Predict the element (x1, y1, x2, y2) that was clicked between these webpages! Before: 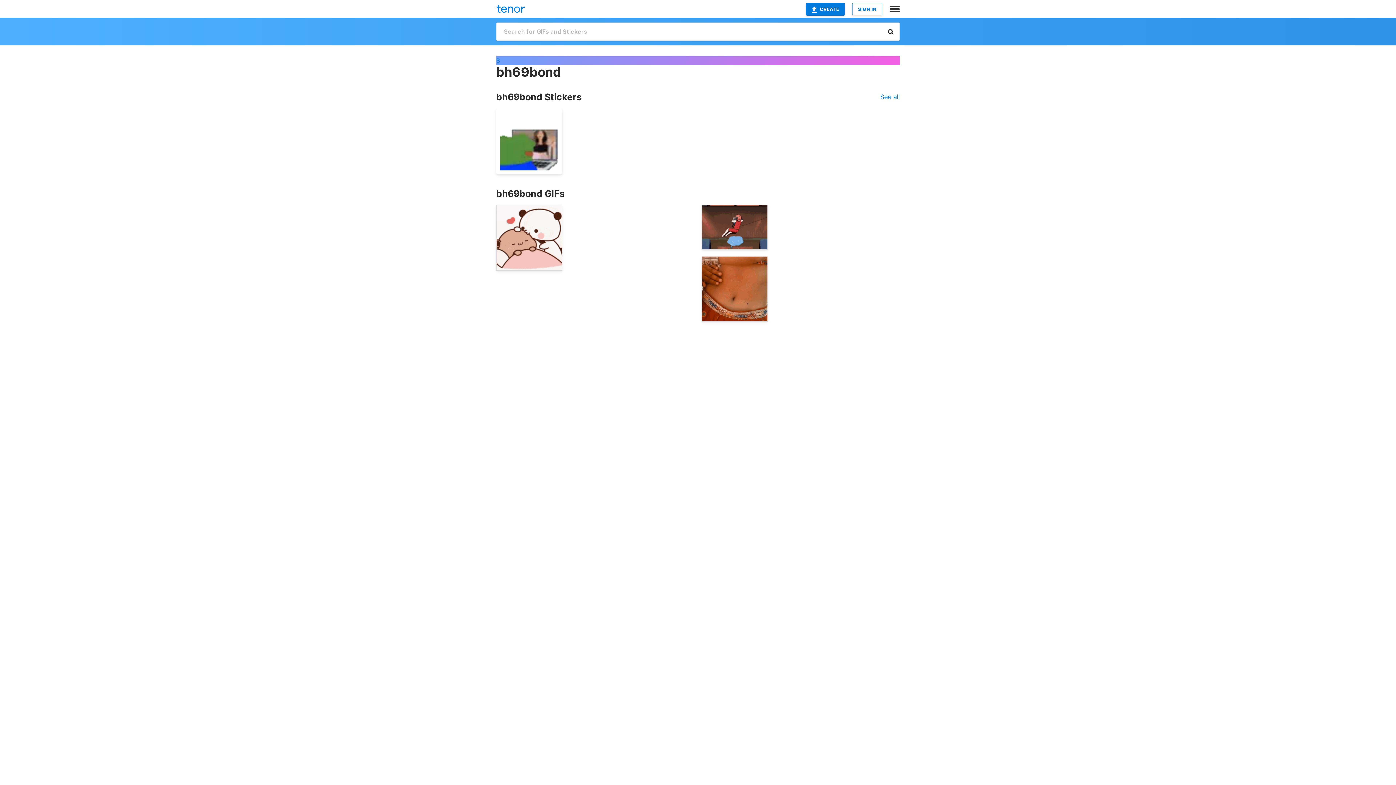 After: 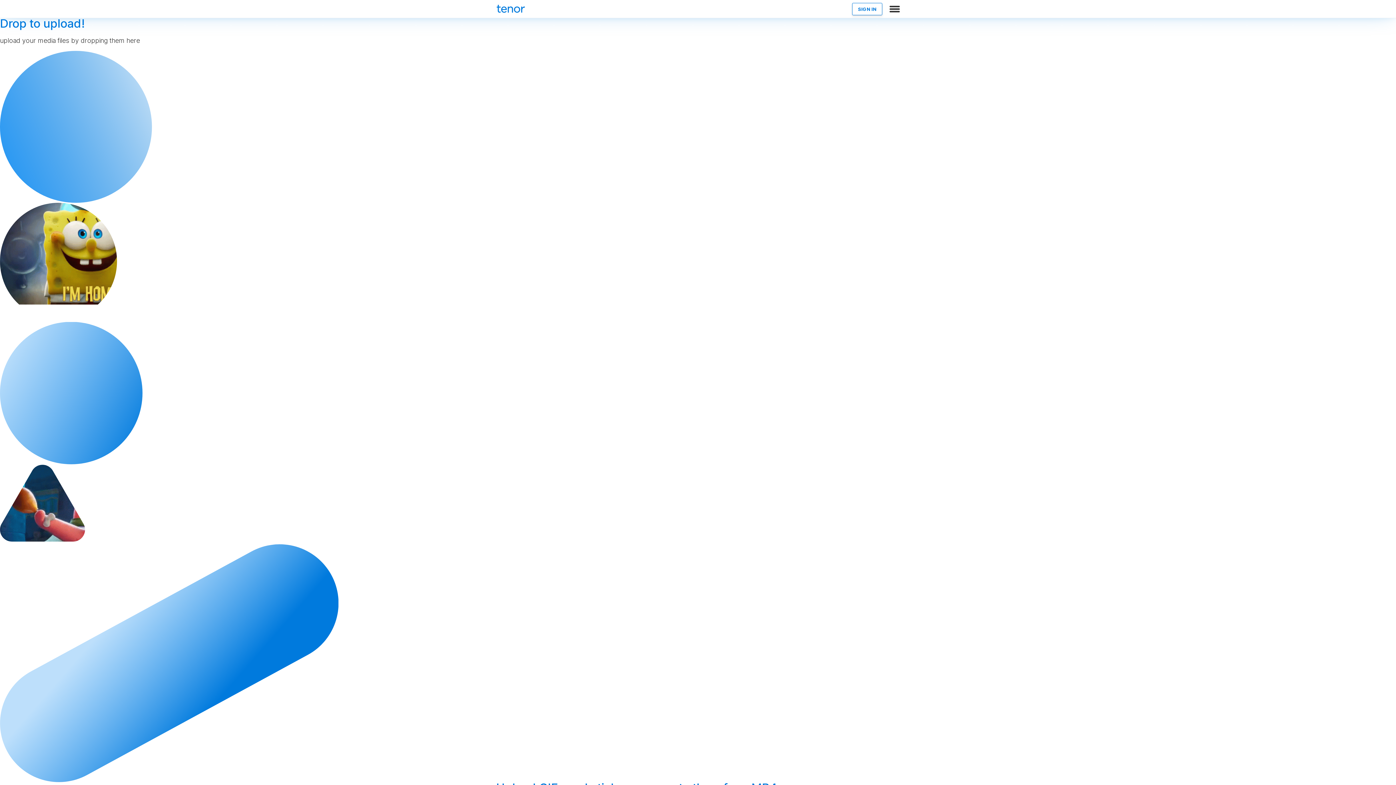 Action: label: CREATE bbox: (806, 2, 845, 15)